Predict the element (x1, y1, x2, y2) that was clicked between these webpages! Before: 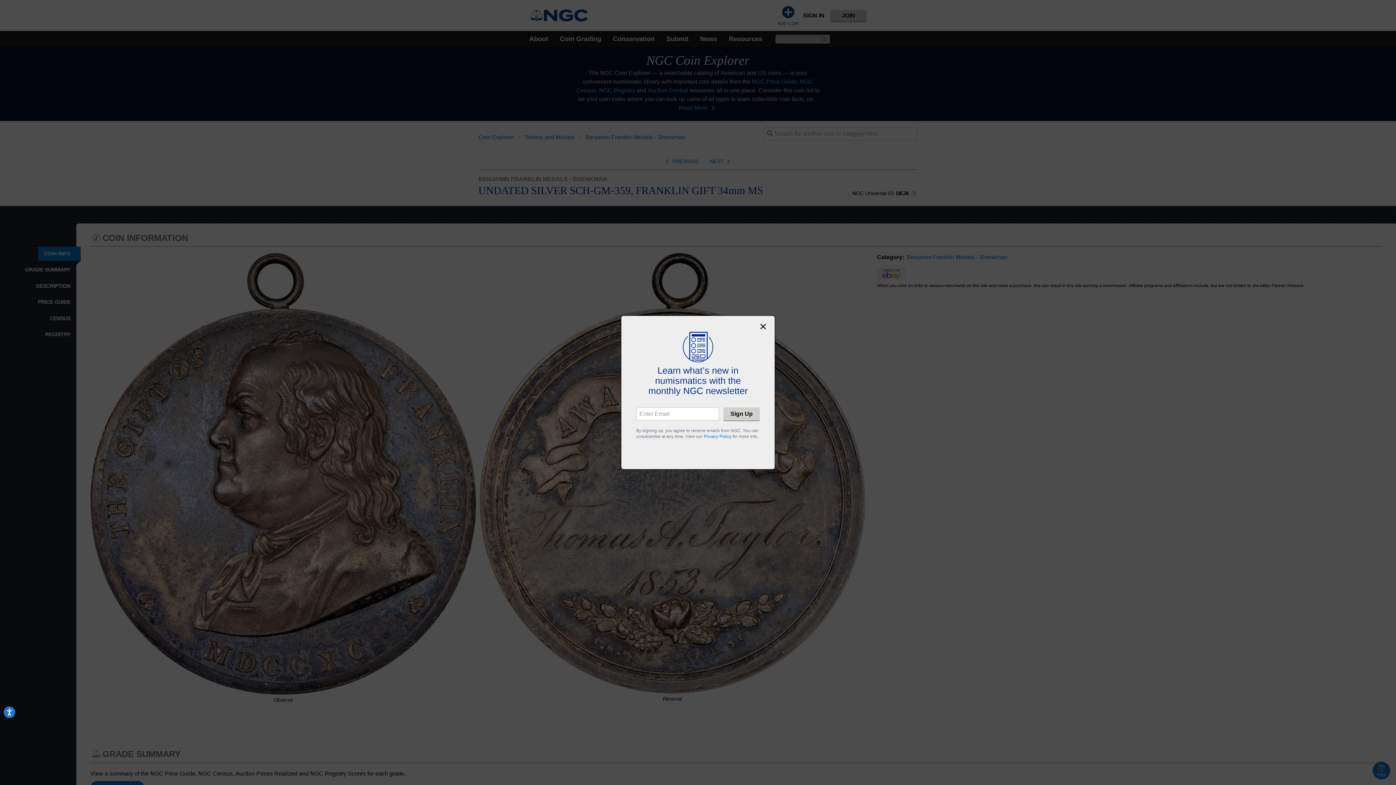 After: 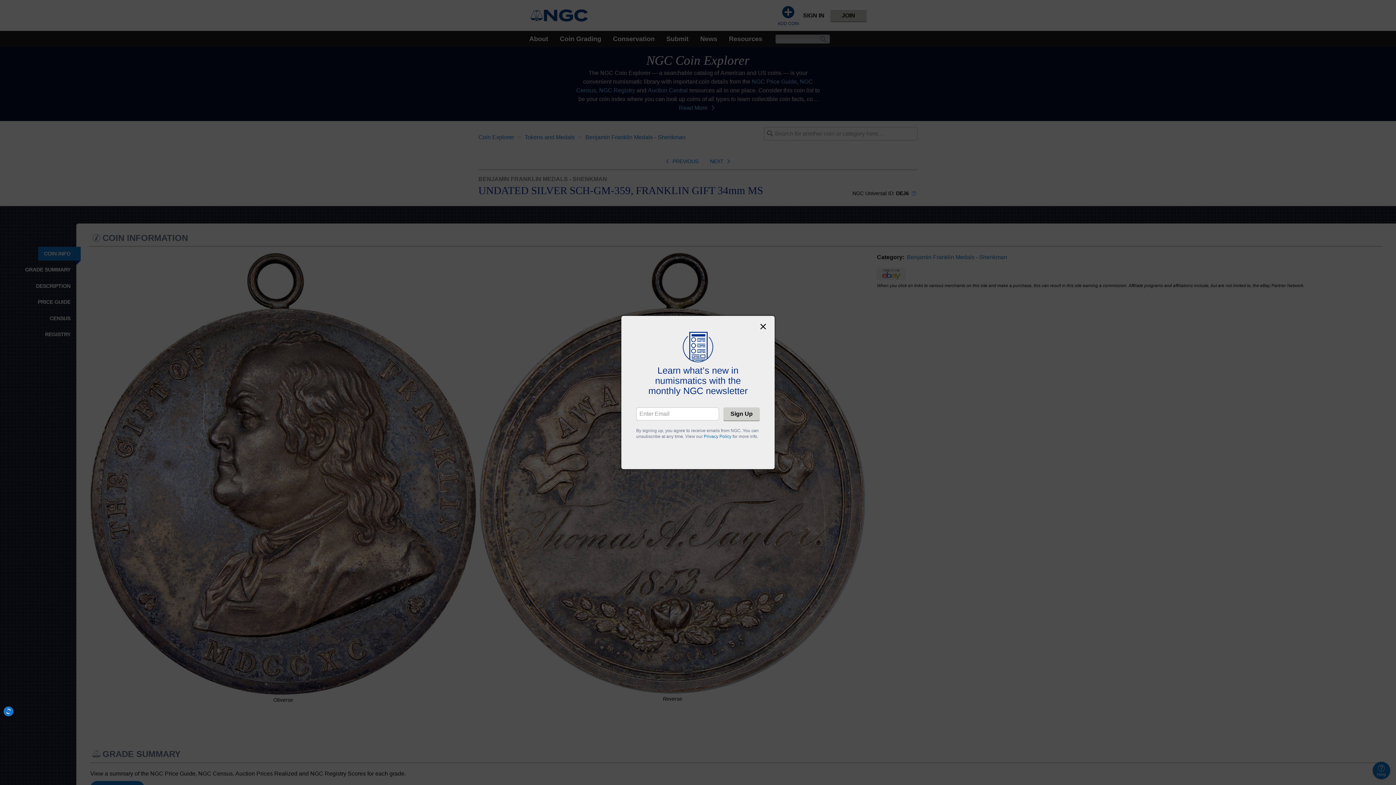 Action: bbox: (3, 706, 15, 718) label: Accessibility